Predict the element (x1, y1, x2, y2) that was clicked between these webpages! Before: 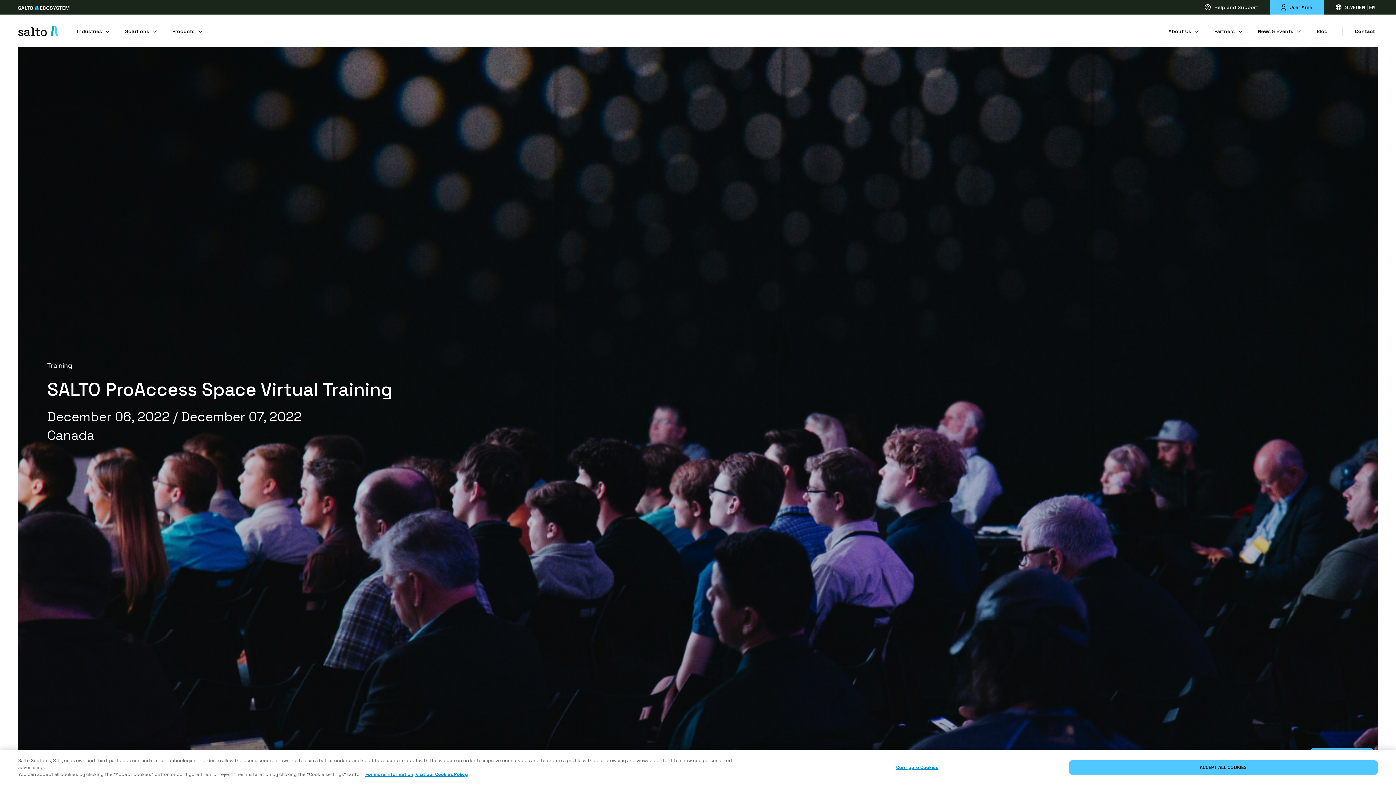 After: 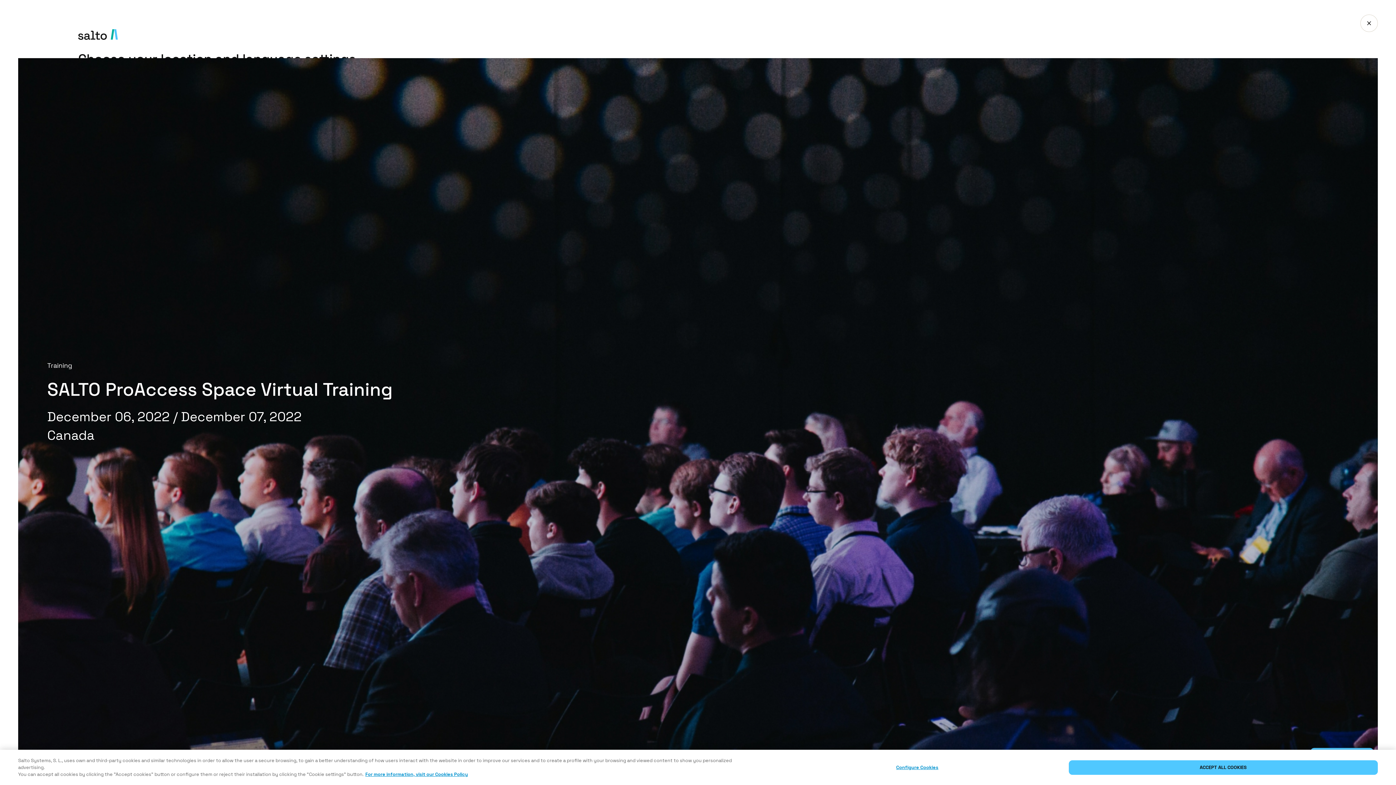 Action: label: SWEDEN | EN bbox: (1336, 0, 1375, 14)